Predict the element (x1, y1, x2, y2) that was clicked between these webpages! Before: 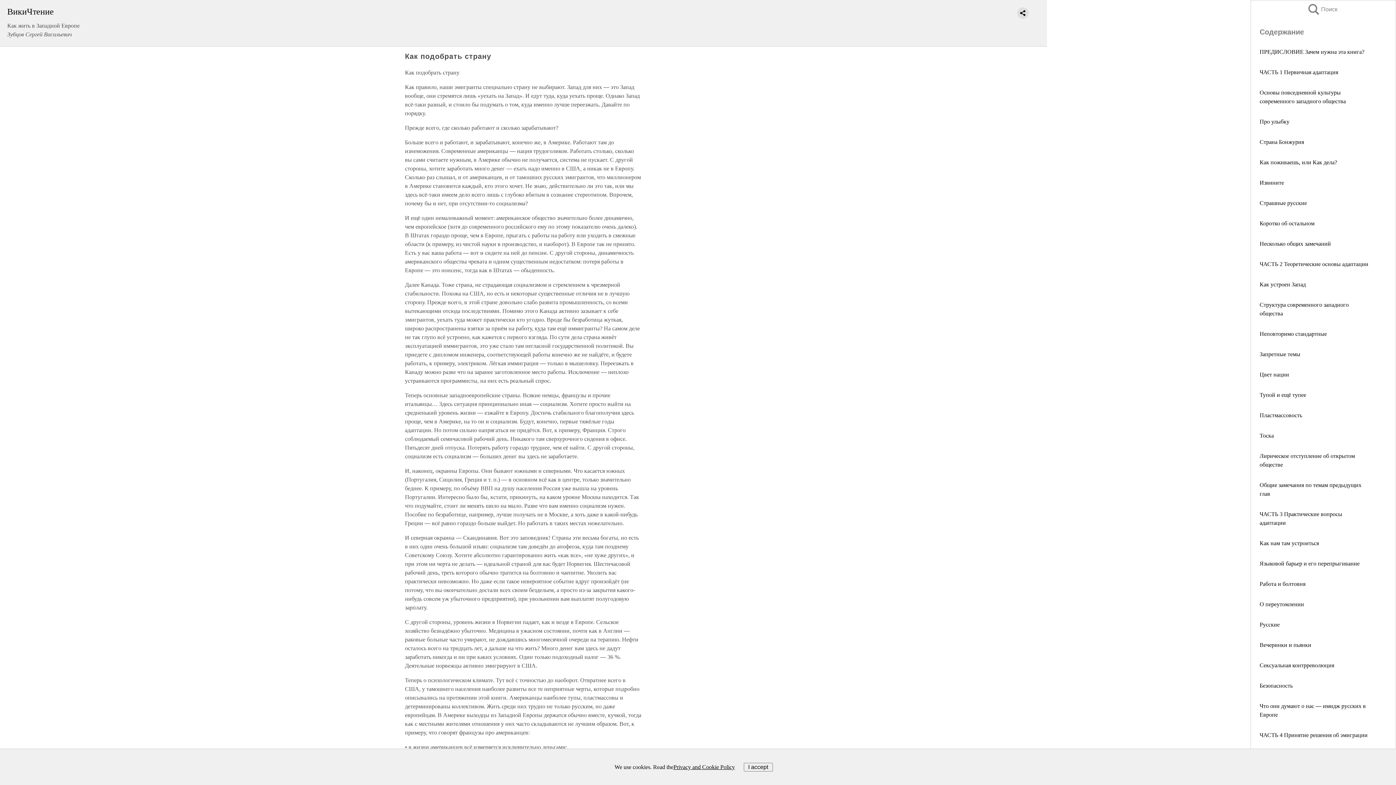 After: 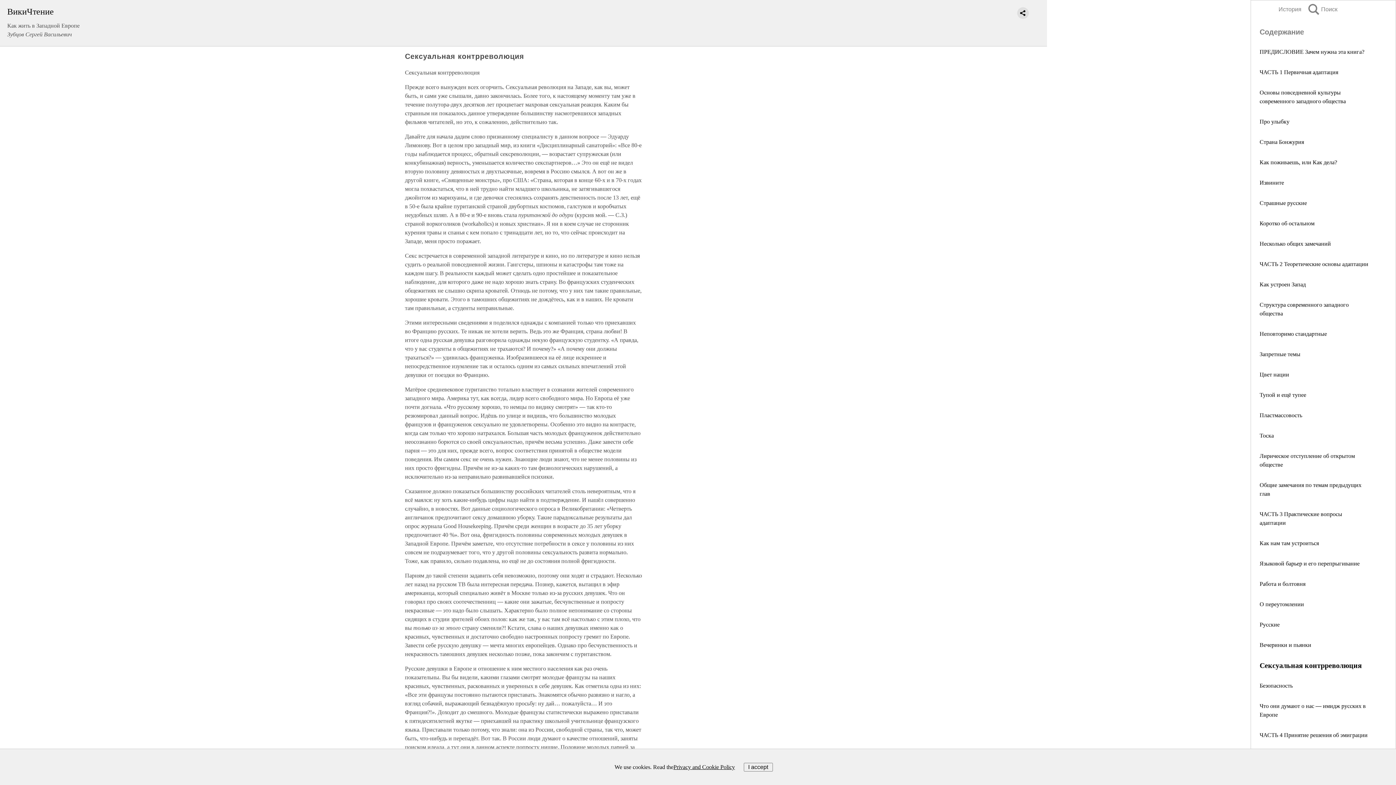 Action: label: Сексуальная контрреволюция bbox: (1260, 662, 1334, 668)